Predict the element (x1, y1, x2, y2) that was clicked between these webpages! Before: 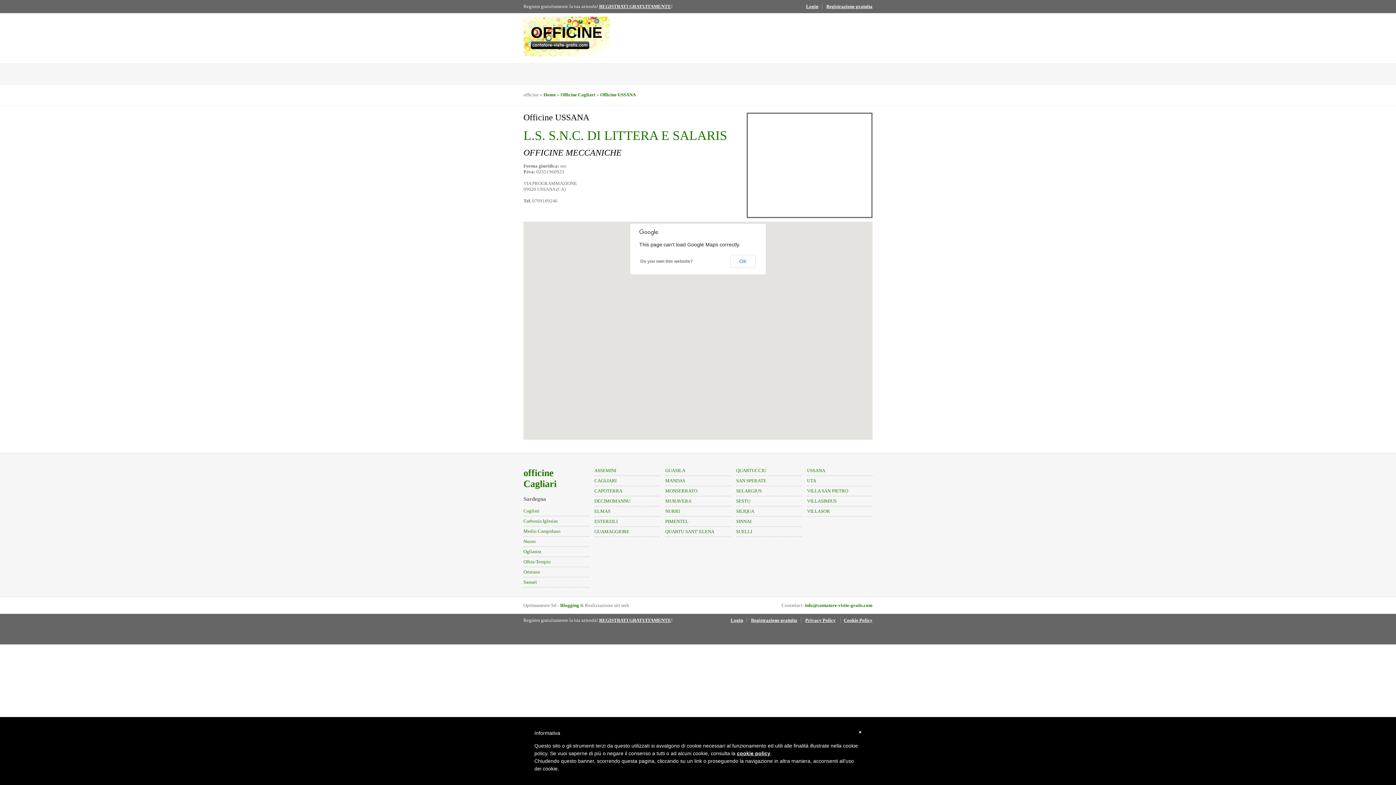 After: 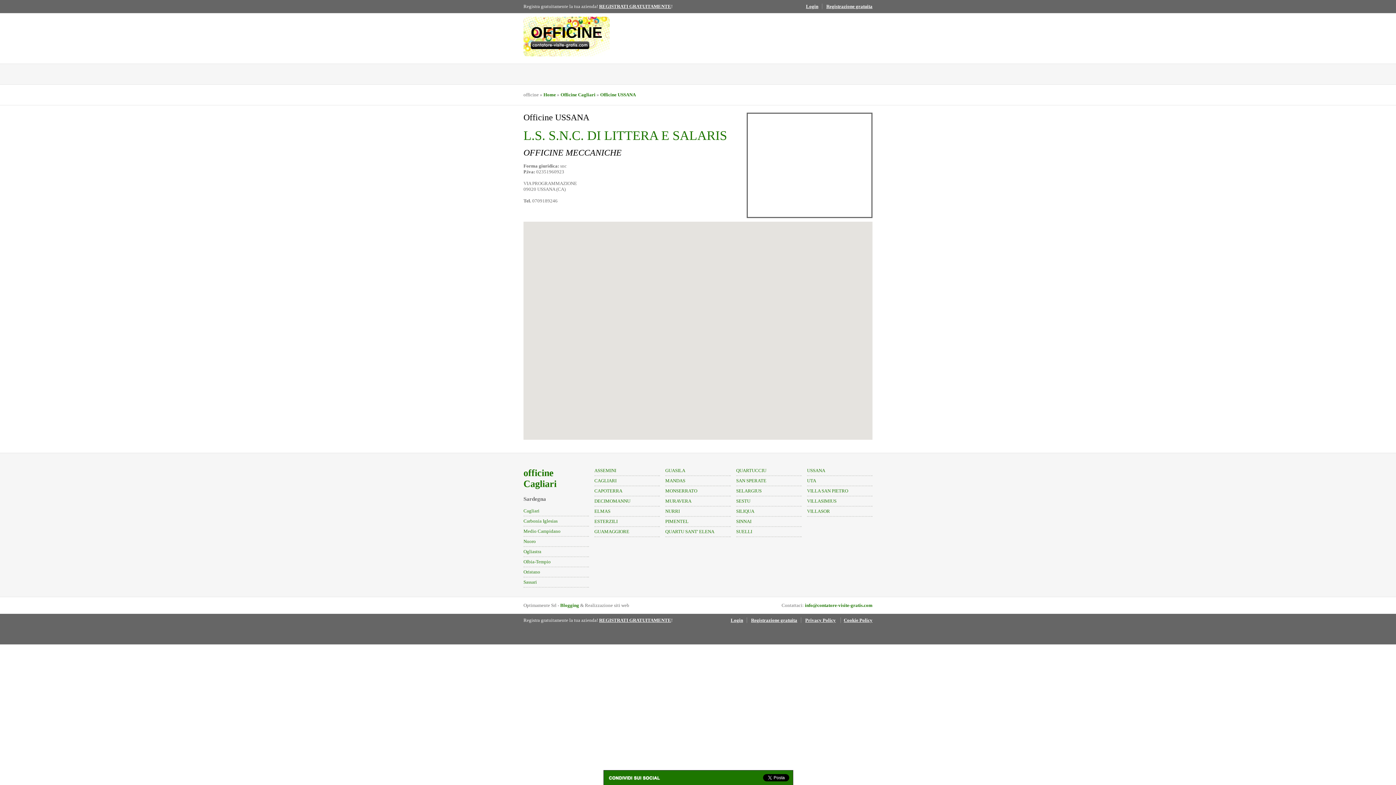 Action: label: OK bbox: (730, 254, 755, 268)